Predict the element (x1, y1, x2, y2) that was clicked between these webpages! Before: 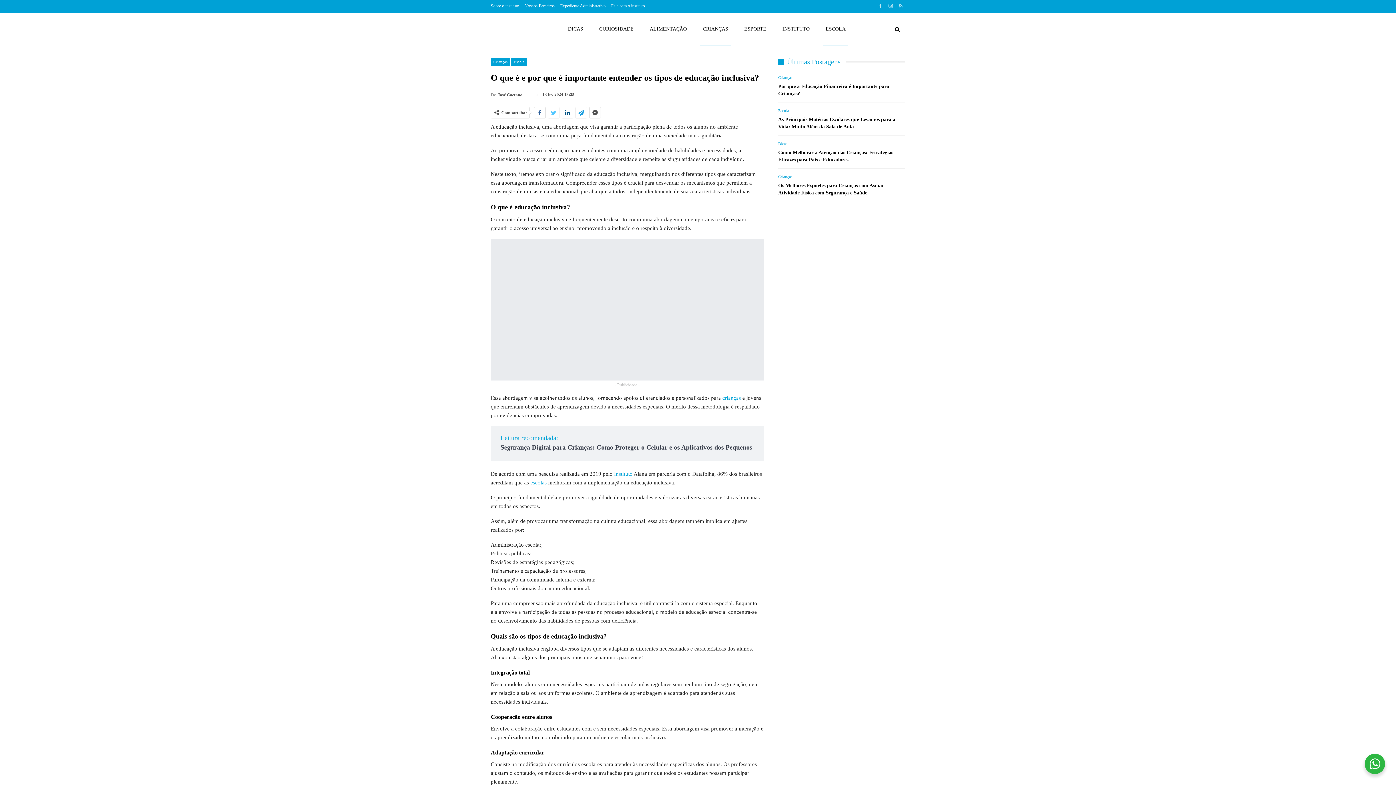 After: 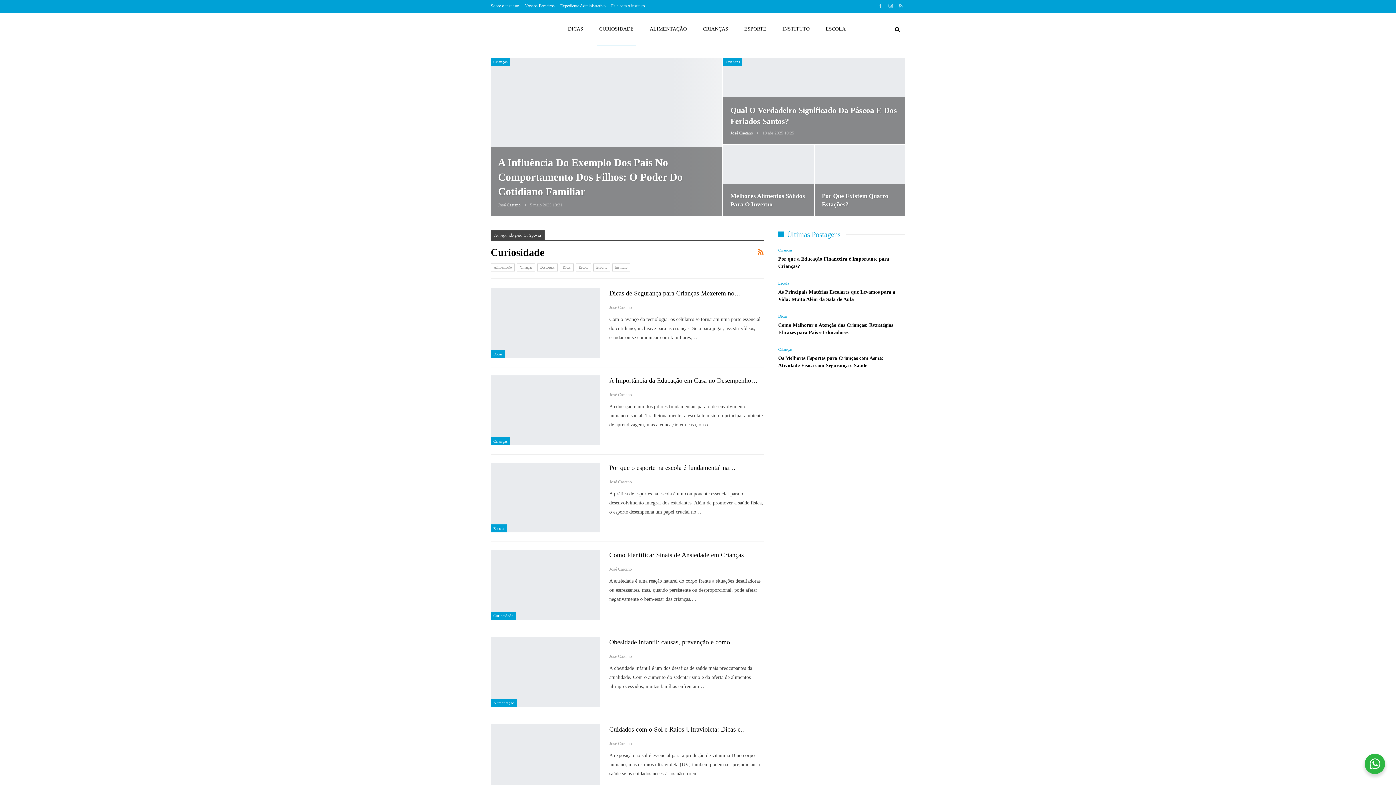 Action: label: CURIOSIDADE bbox: (596, 12, 636, 45)